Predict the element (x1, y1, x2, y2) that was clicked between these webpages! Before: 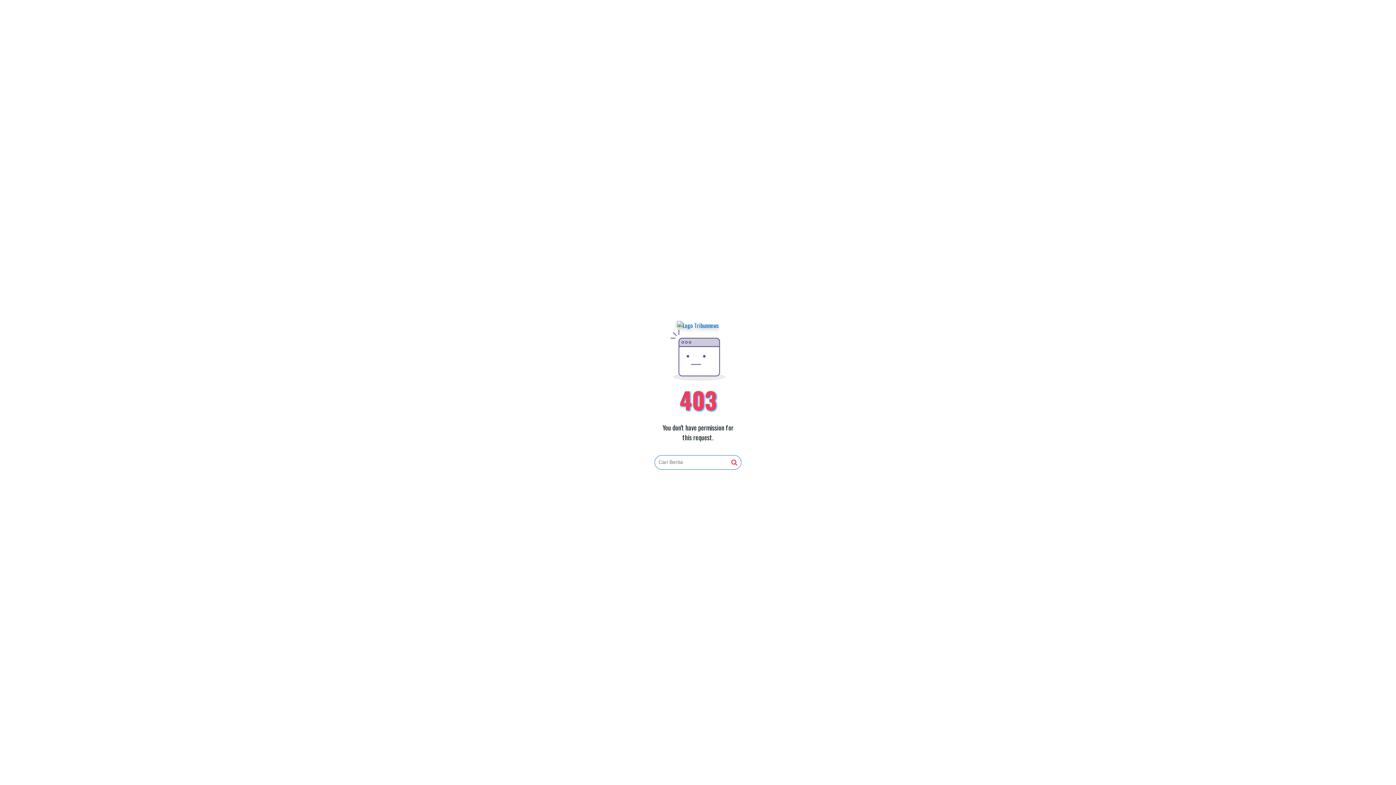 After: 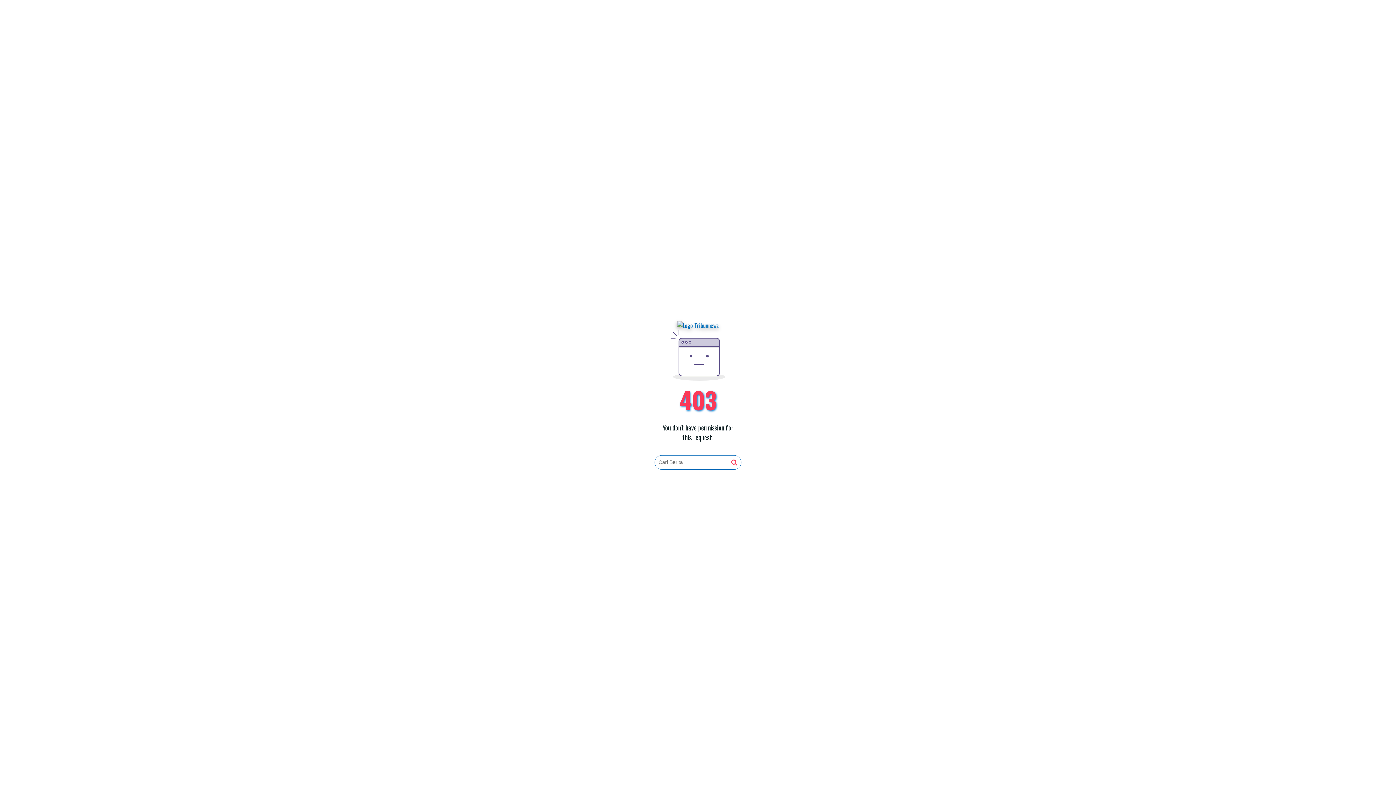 Action: bbox: (731, 459, 737, 466)